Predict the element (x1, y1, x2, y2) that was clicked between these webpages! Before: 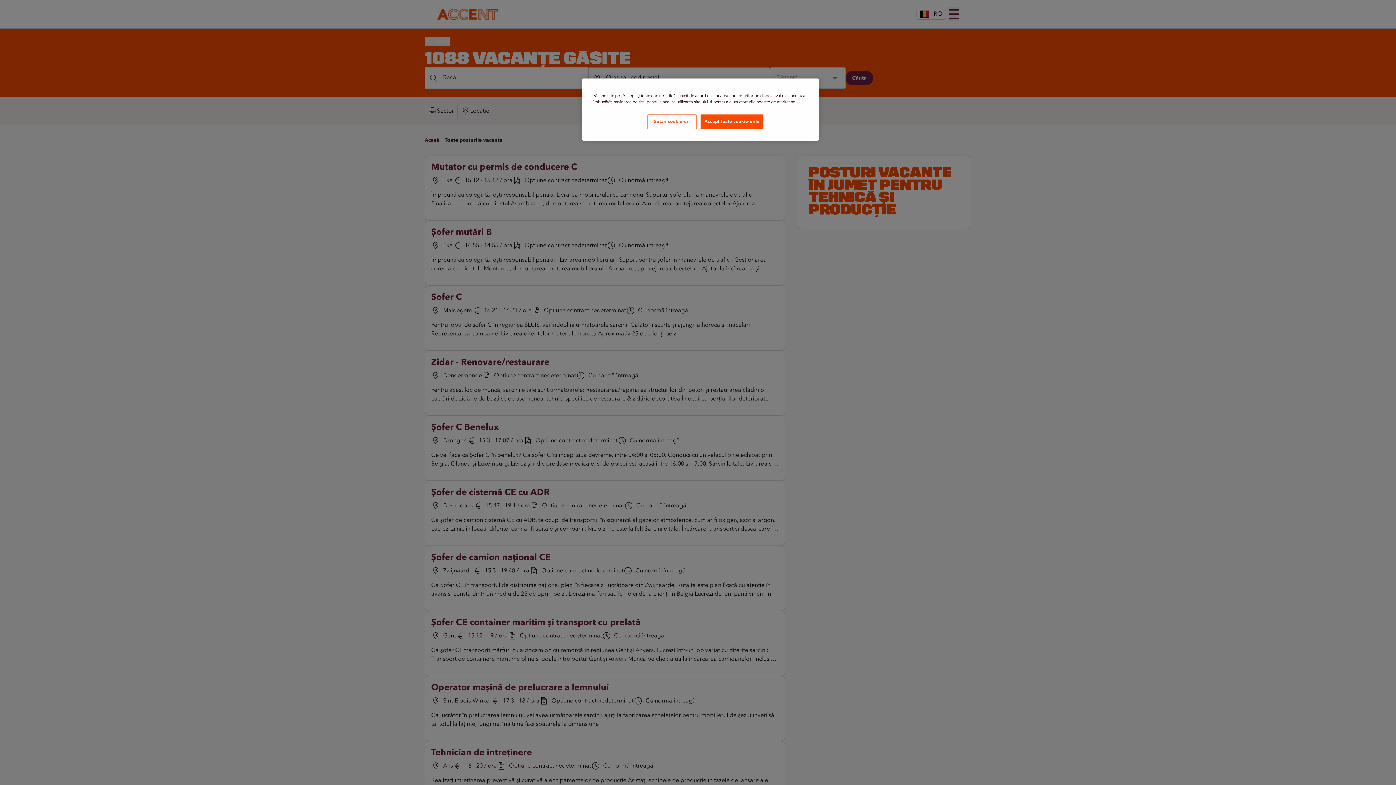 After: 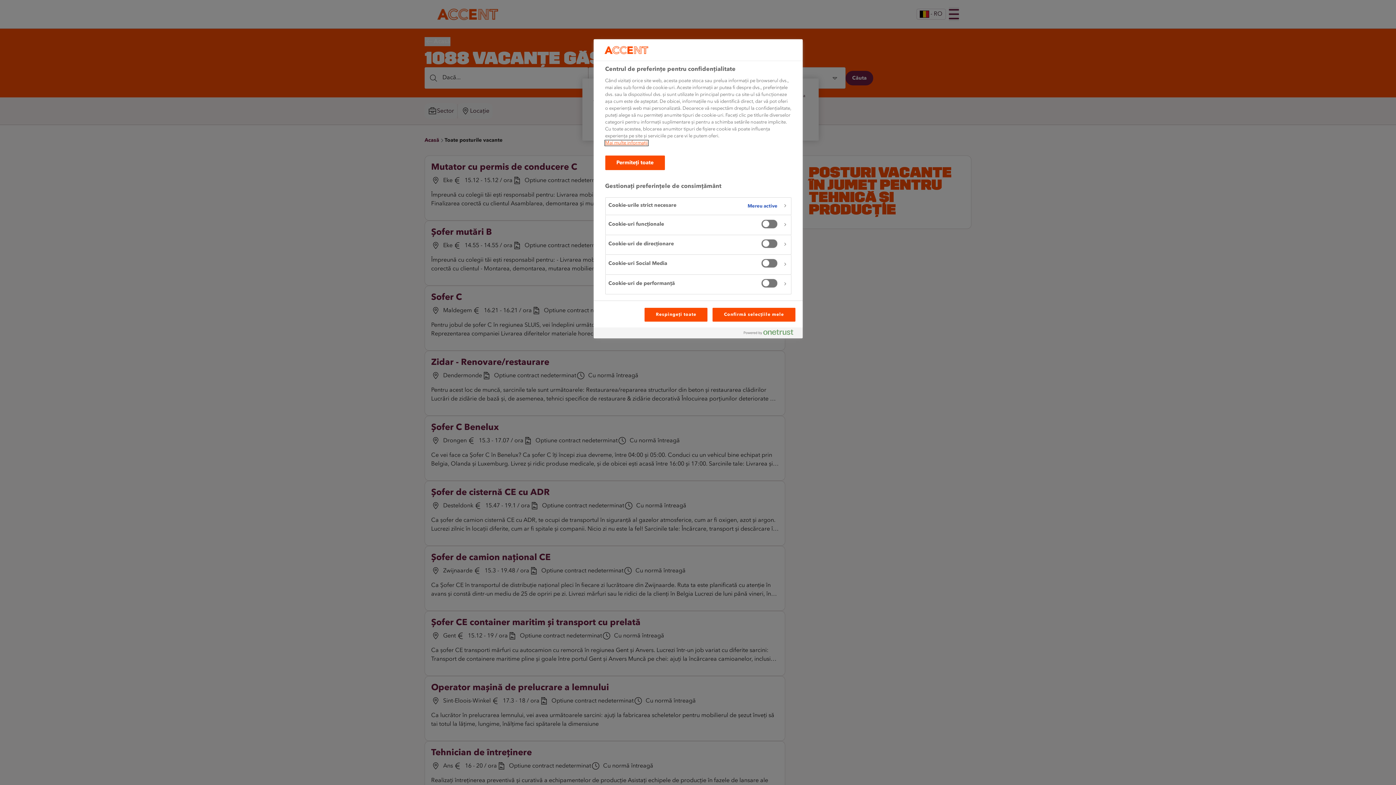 Action: bbox: (647, 114, 696, 129) label: Setări cookie-uri